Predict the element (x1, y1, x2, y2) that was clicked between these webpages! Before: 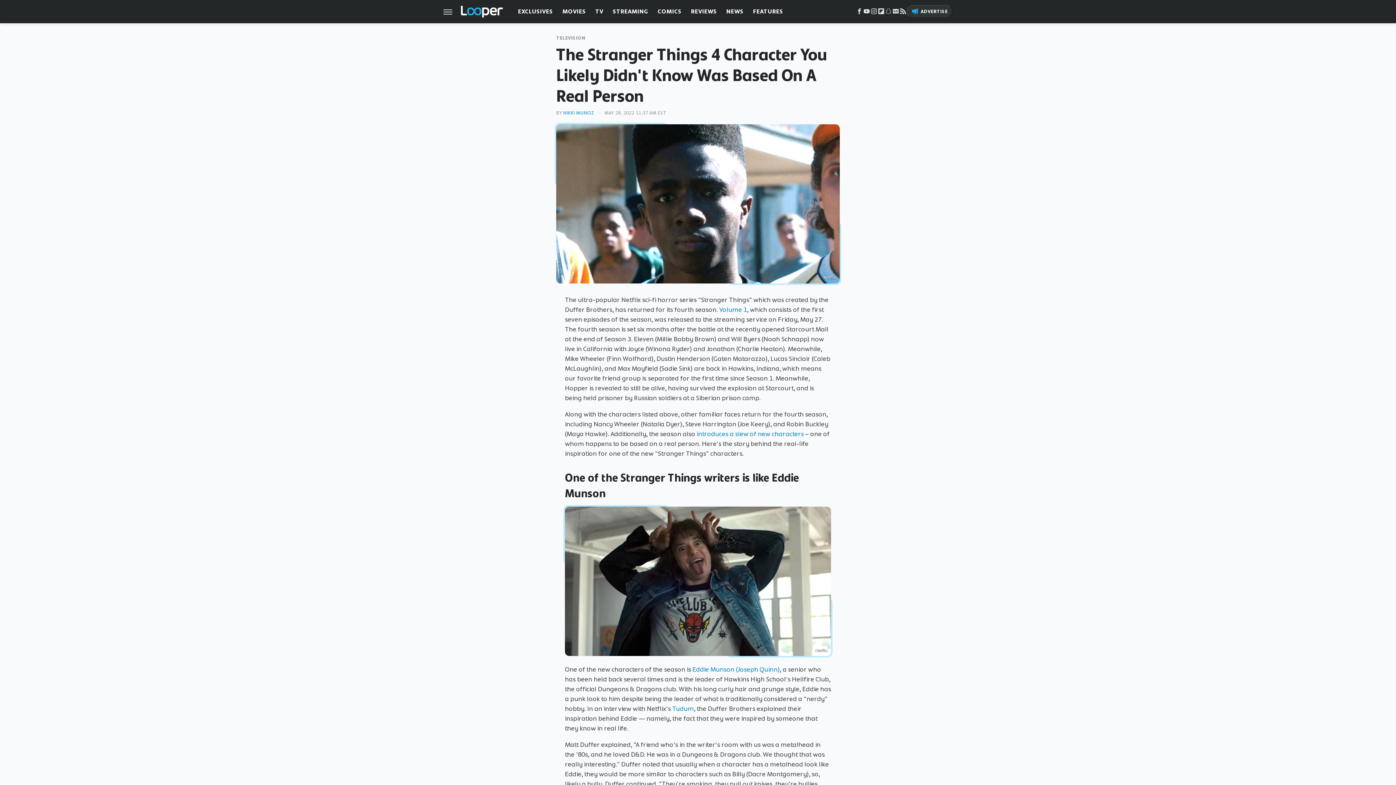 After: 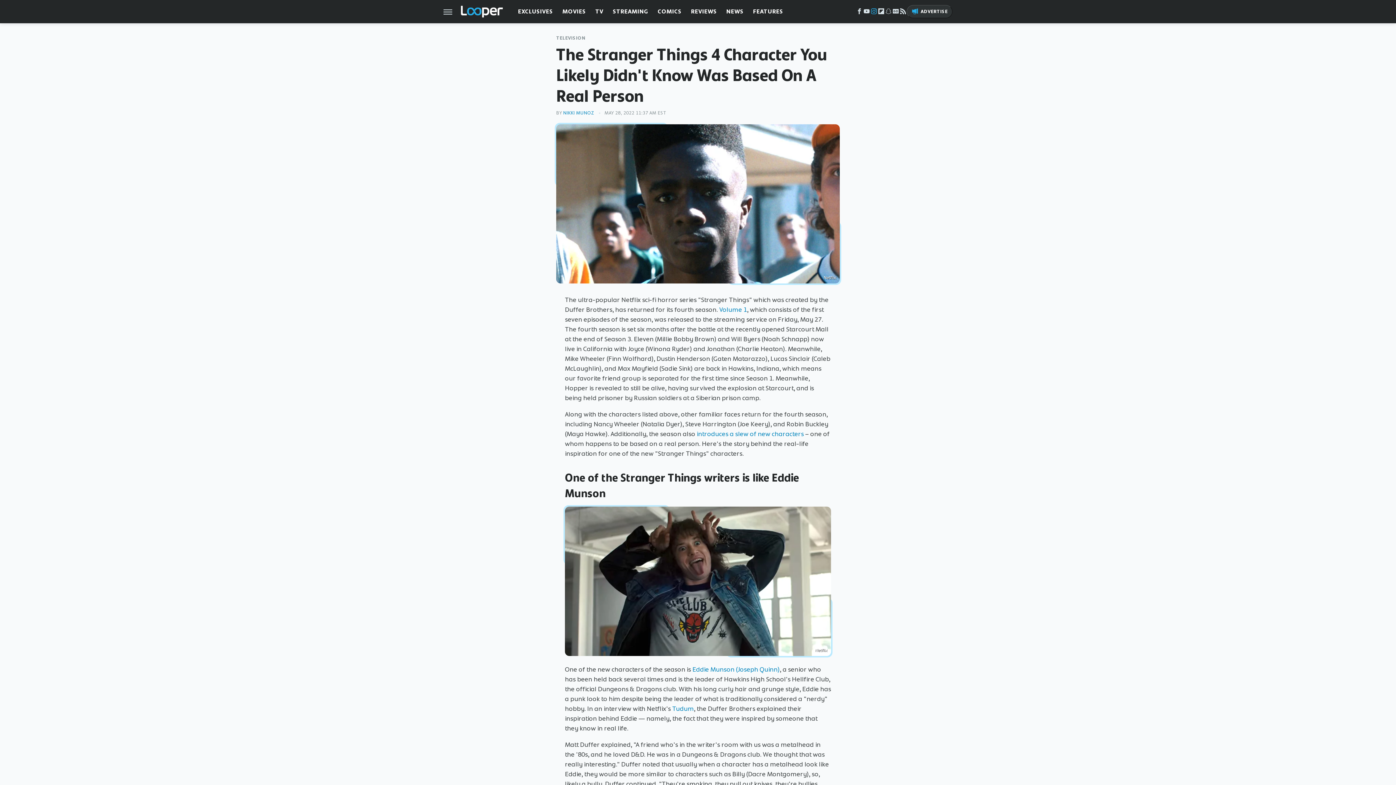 Action: label: Instagram bbox: (870, 10, 877, 15)